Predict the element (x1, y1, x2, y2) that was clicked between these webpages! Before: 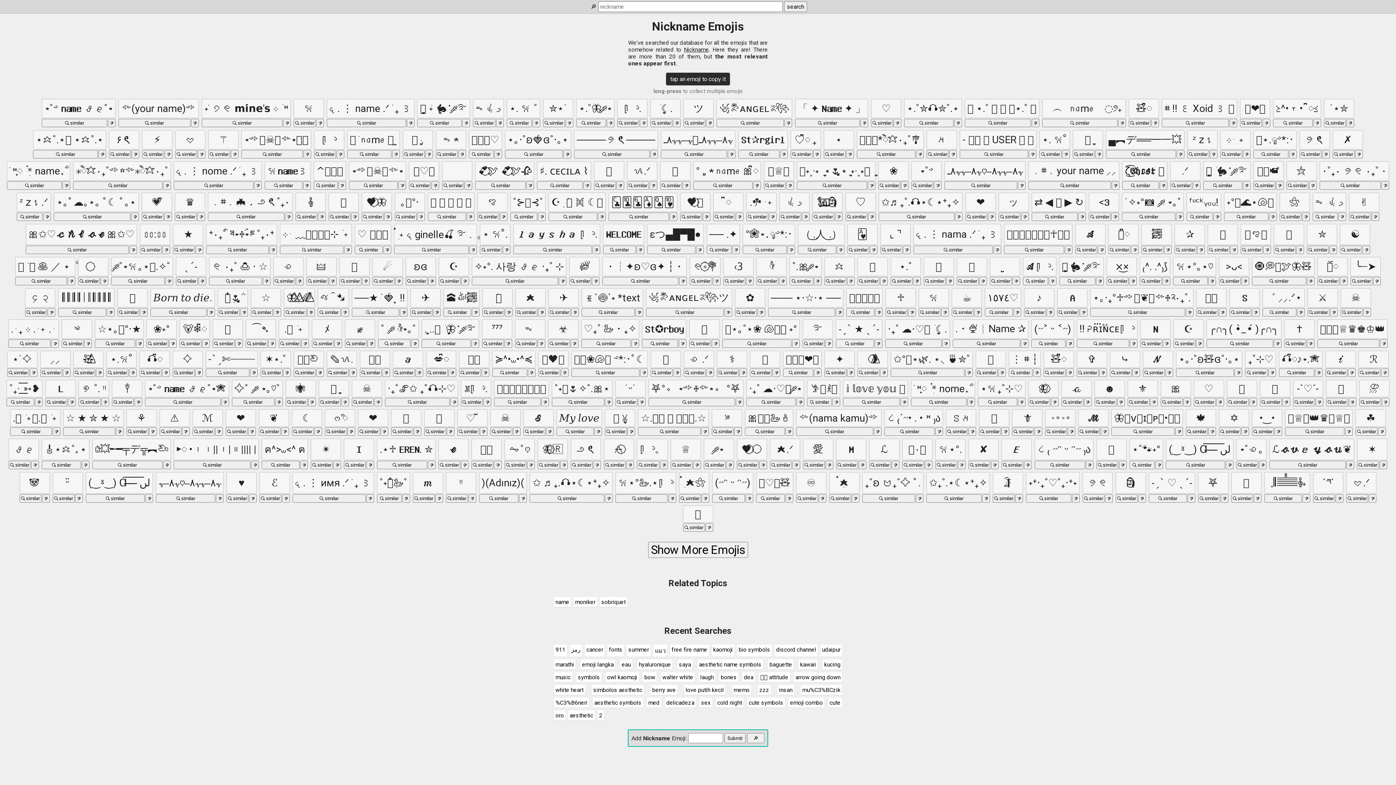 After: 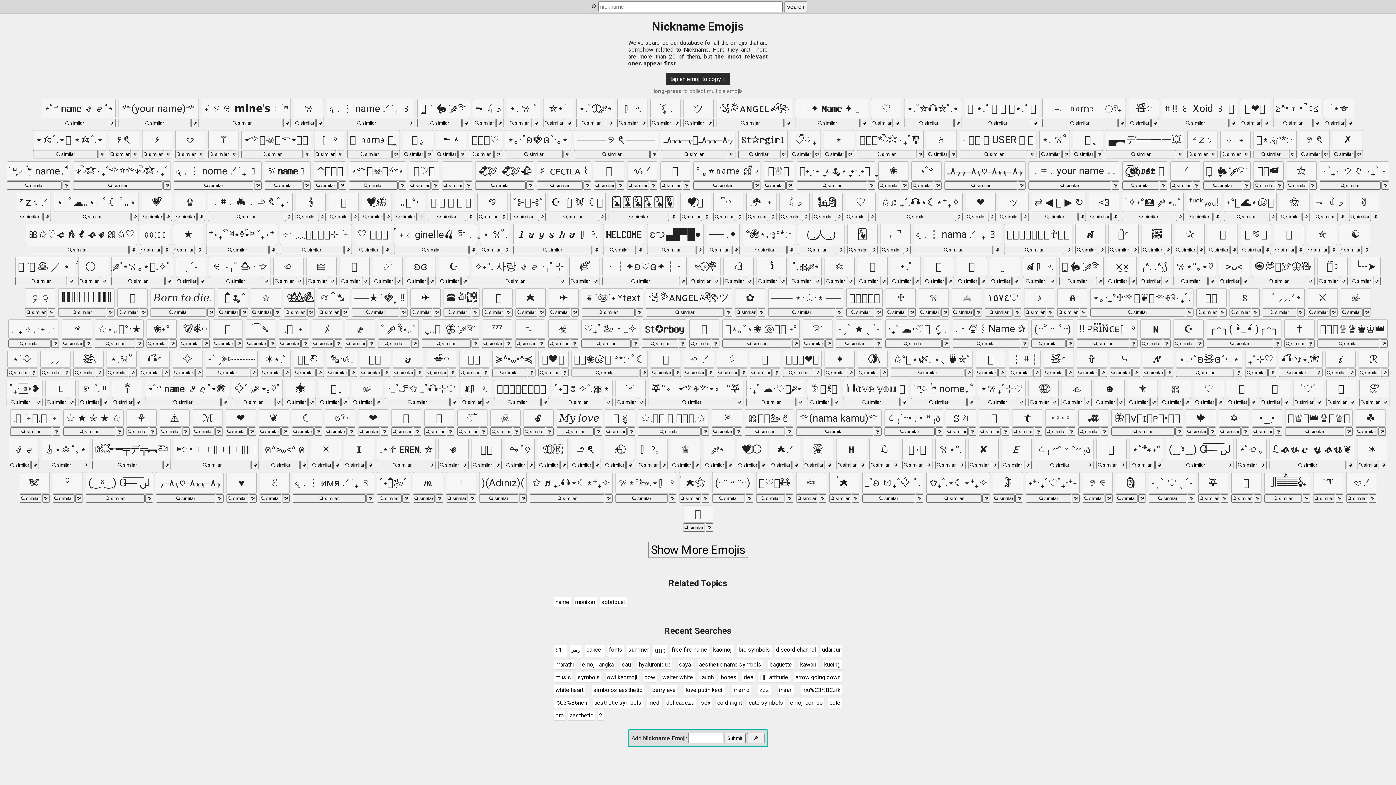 Action: bbox: (417, 212, 425, 220)